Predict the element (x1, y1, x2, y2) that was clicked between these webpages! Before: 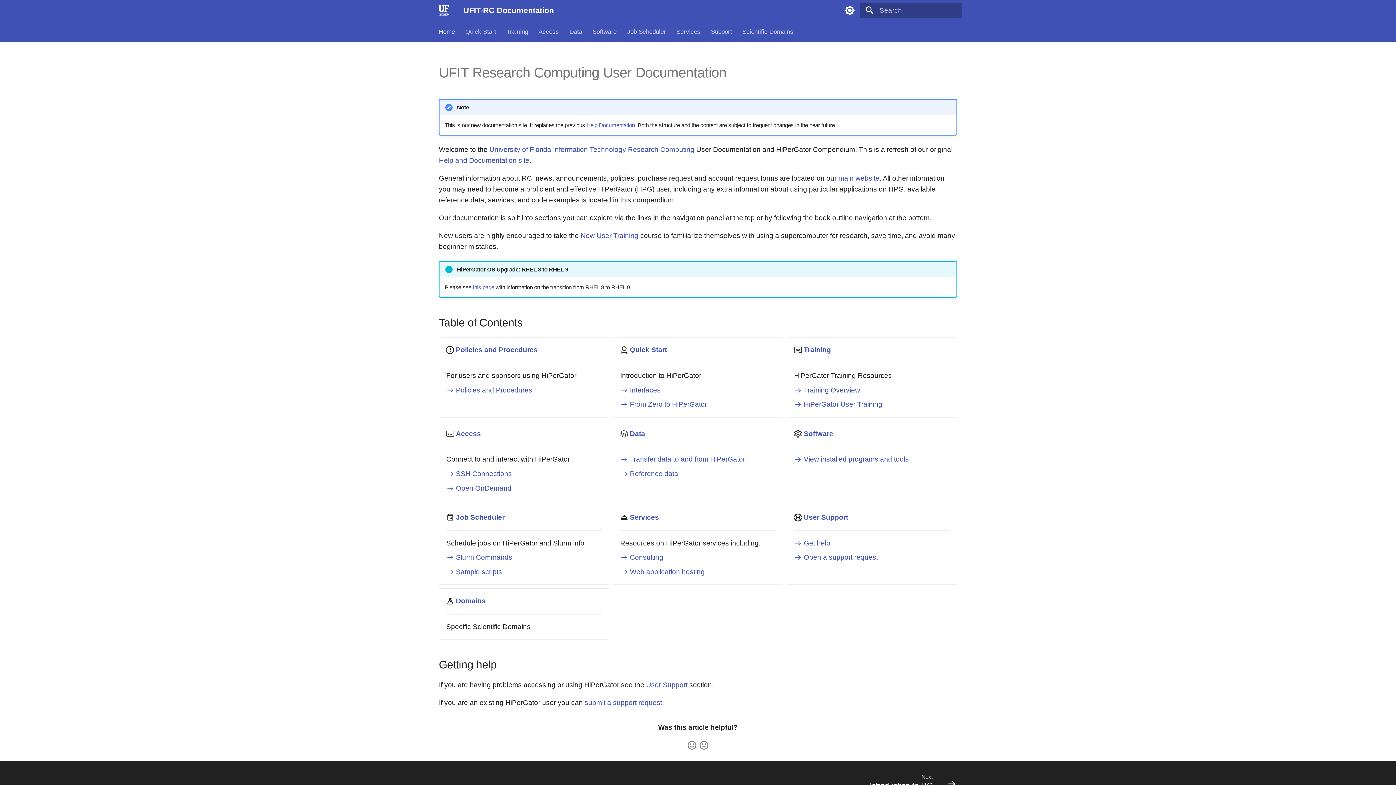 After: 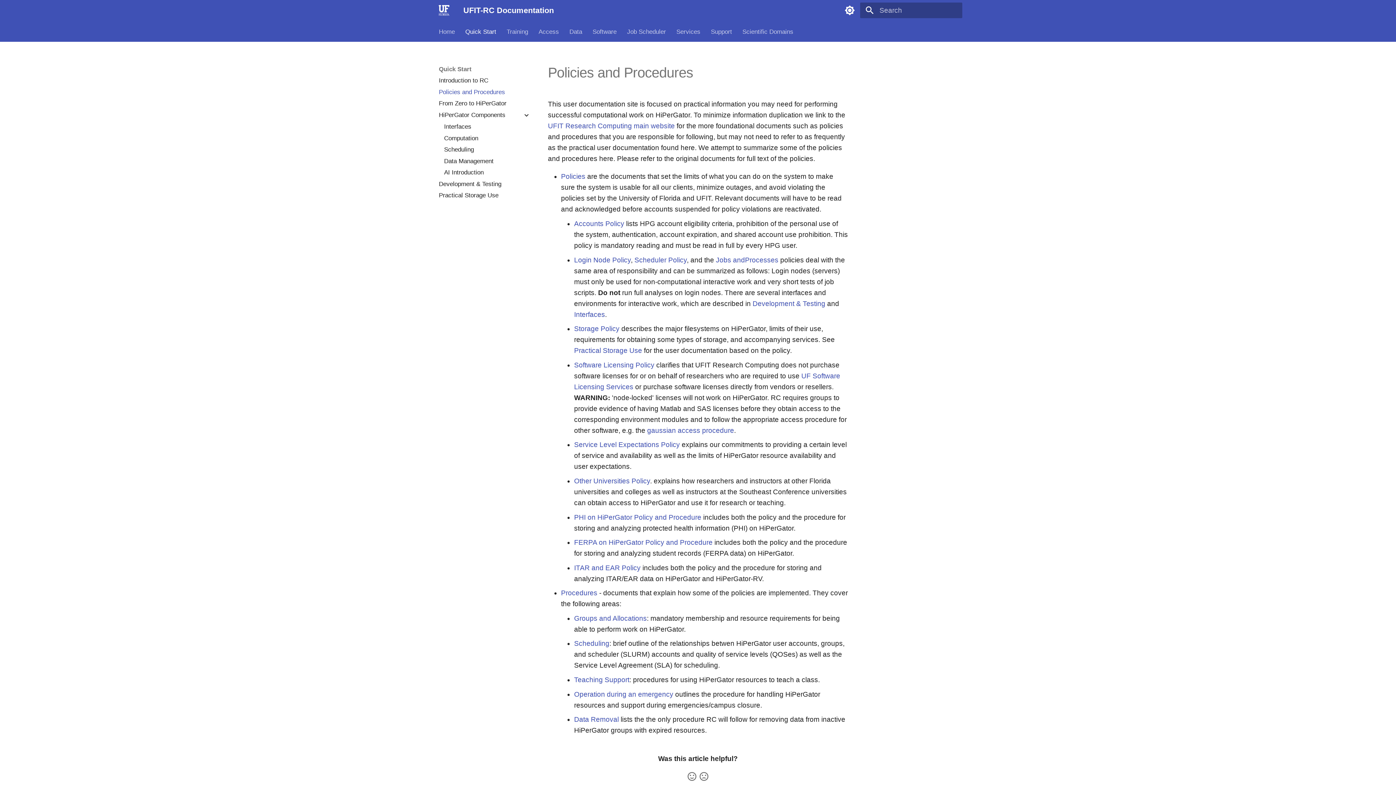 Action: label:  Policies and Procedures bbox: (446, 386, 532, 394)